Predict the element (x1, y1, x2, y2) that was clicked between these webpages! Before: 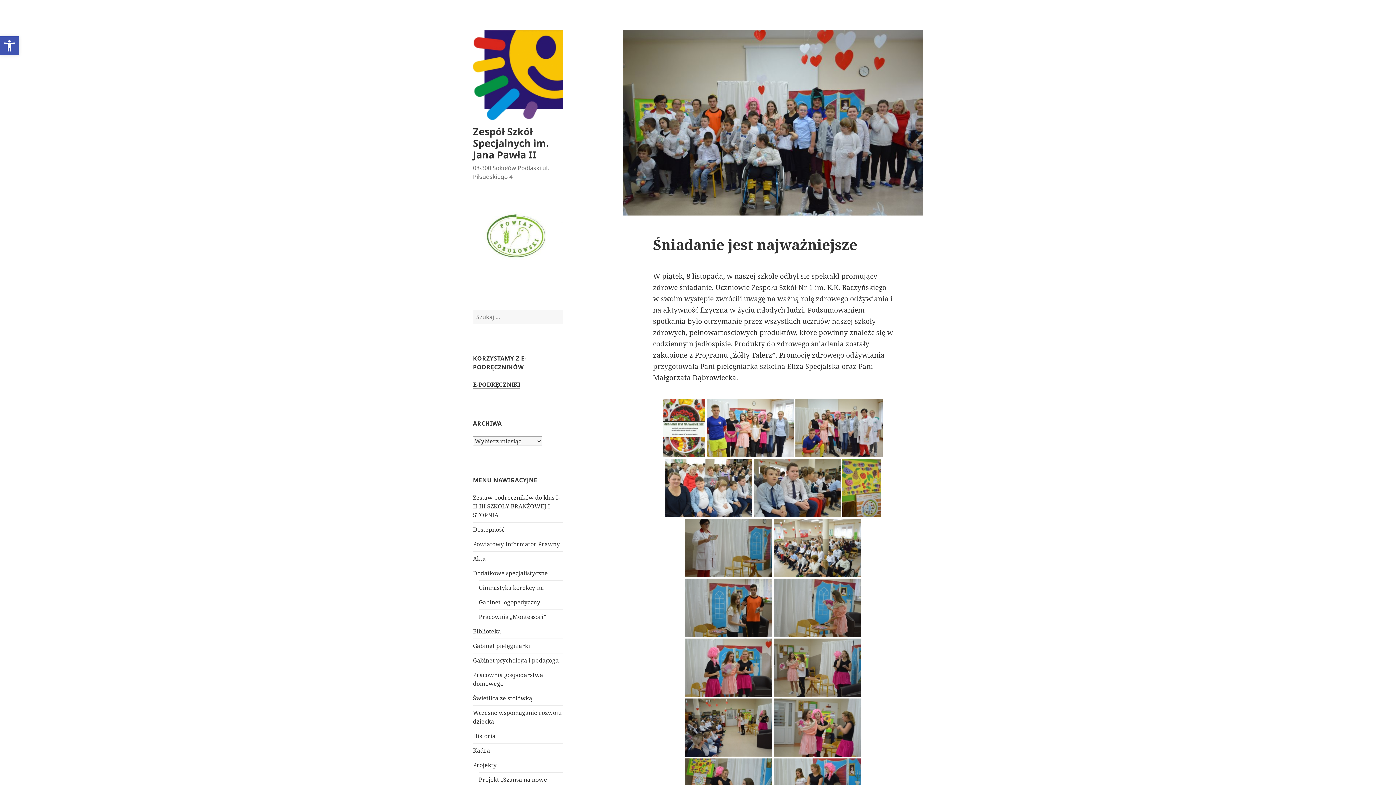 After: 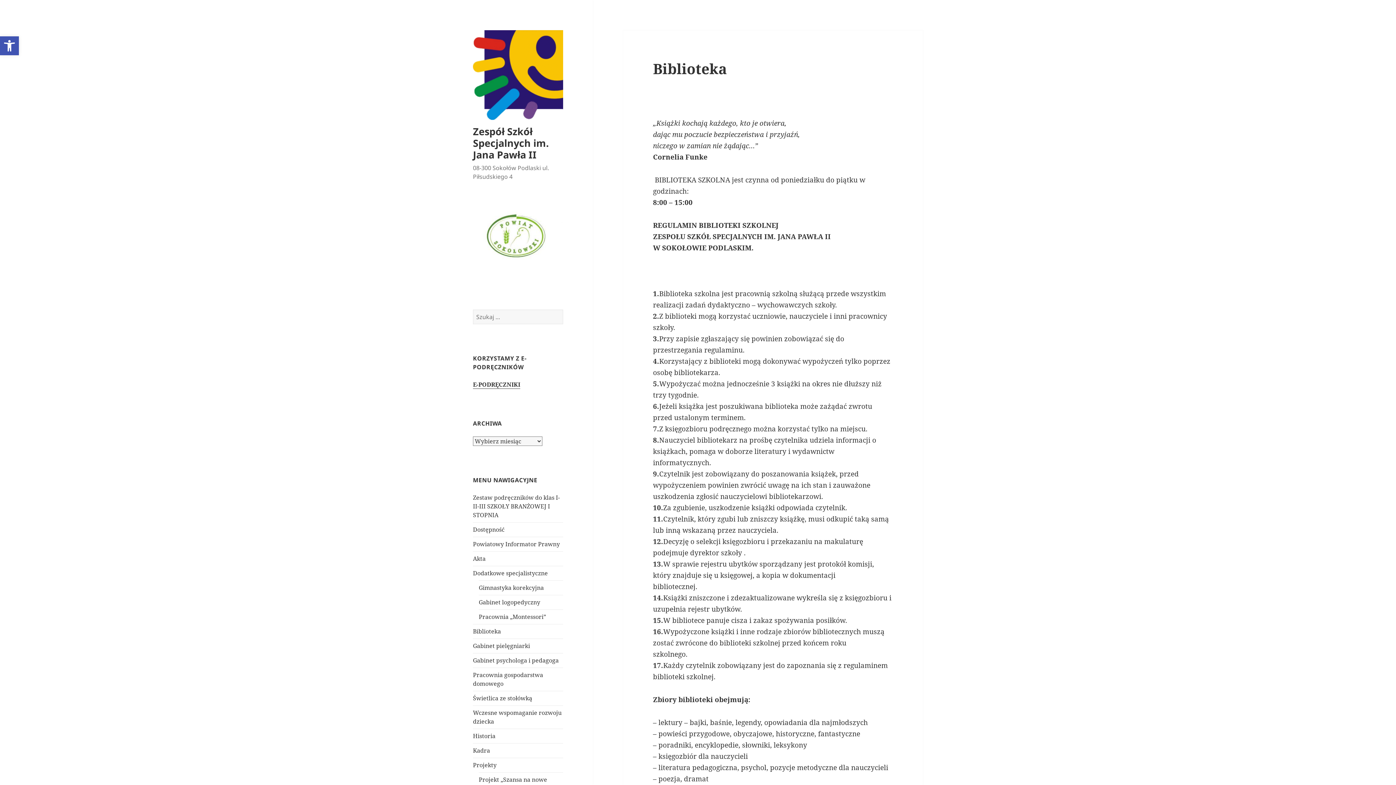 Action: bbox: (473, 627, 501, 635) label: Biblioteka